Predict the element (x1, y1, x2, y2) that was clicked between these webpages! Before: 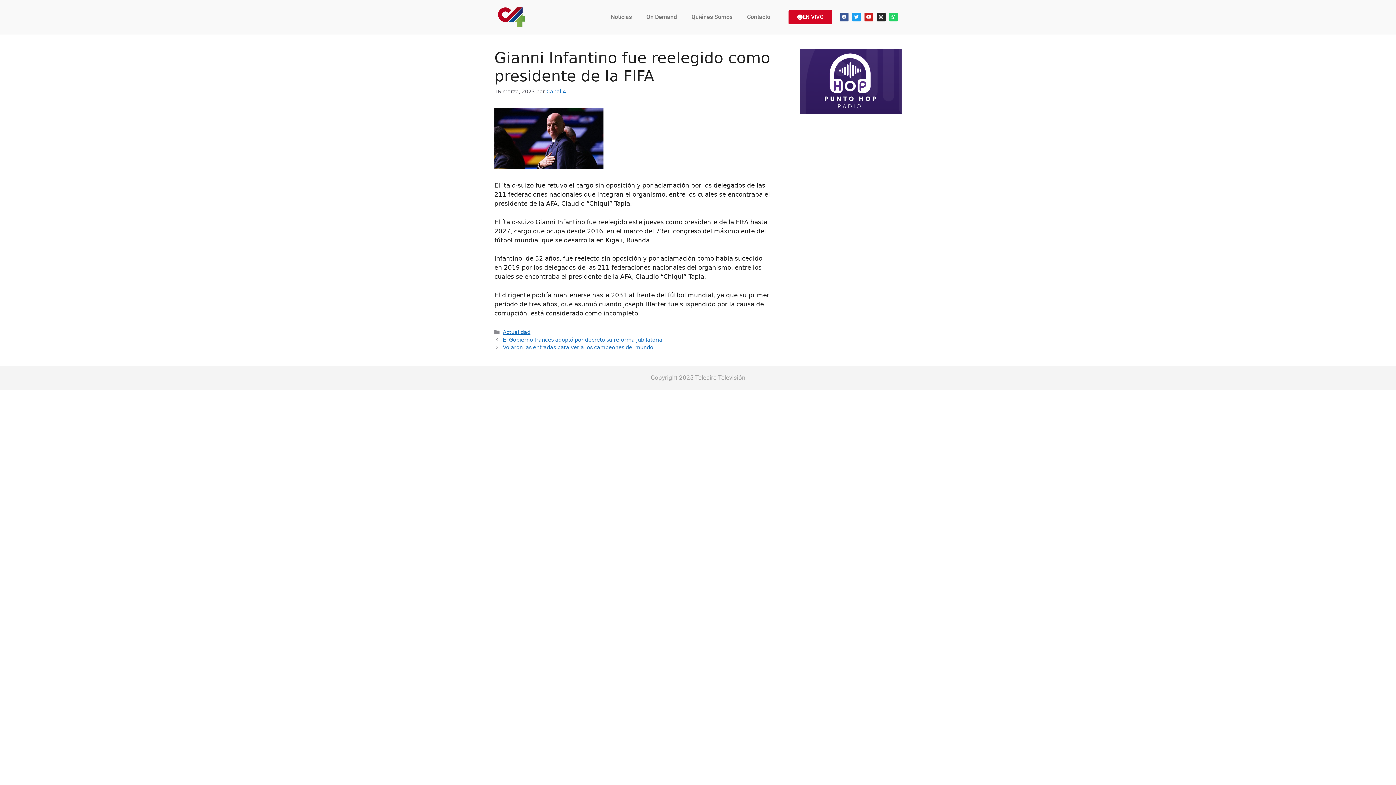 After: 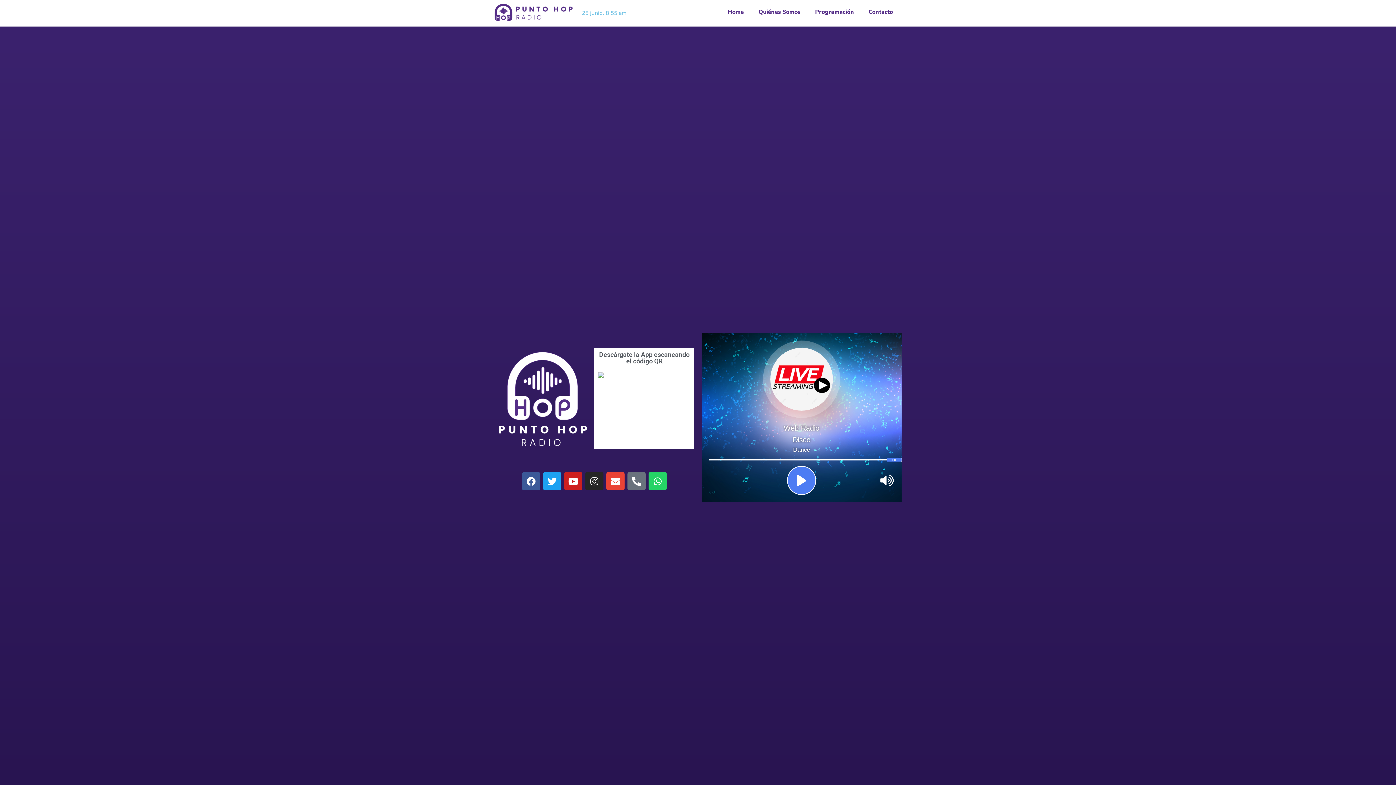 Action: bbox: (800, 108, 901, 115)